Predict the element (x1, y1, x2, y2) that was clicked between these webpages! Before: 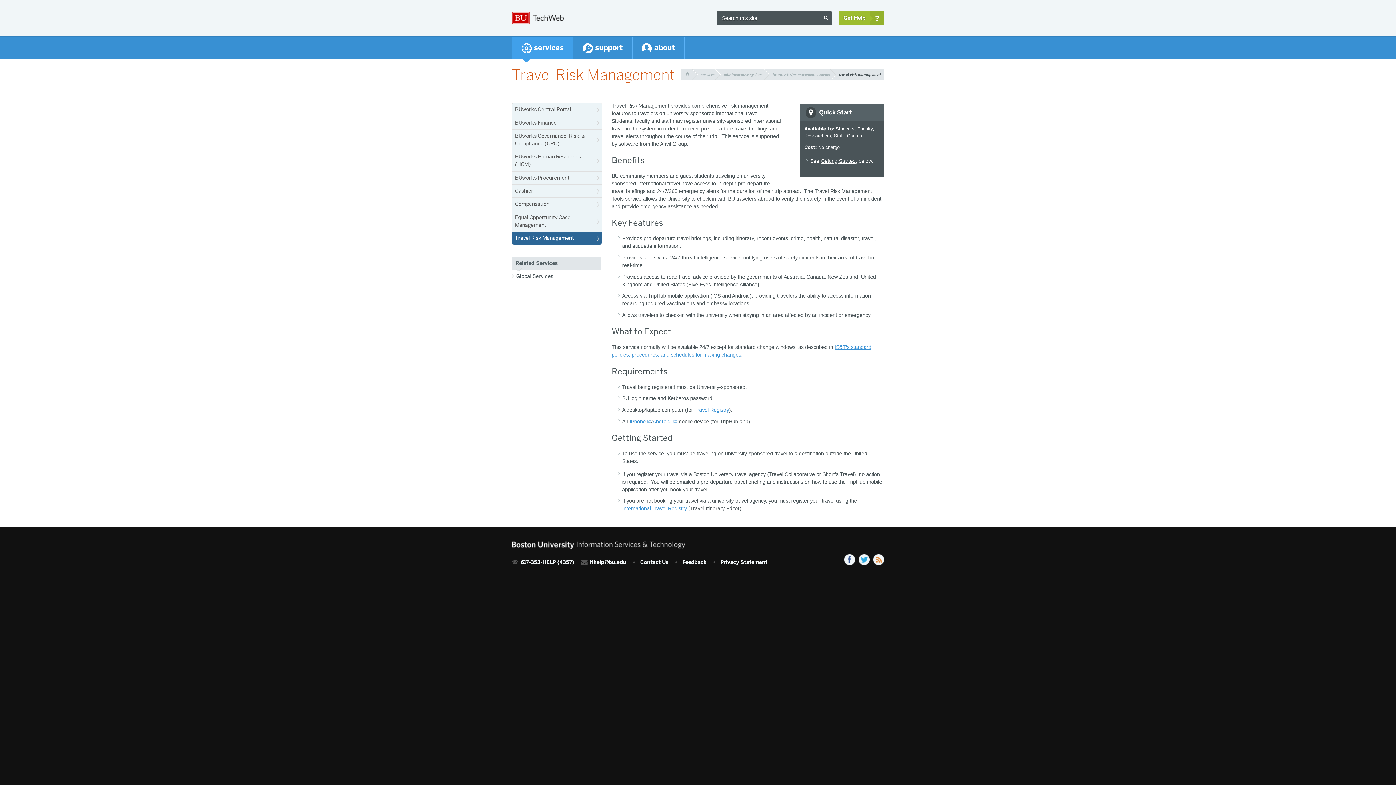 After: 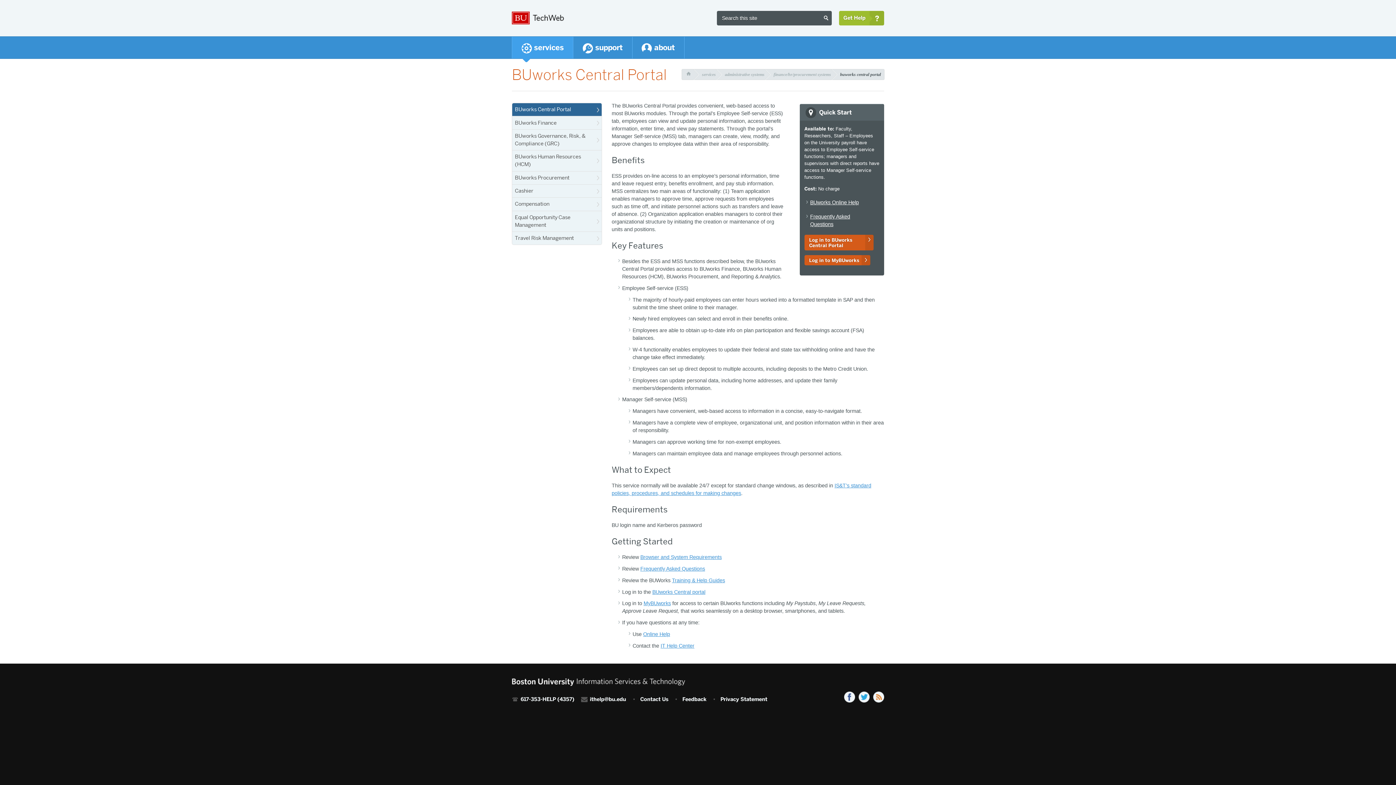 Action: bbox: (512, 103, 601, 116) label: BUworks Central Portal